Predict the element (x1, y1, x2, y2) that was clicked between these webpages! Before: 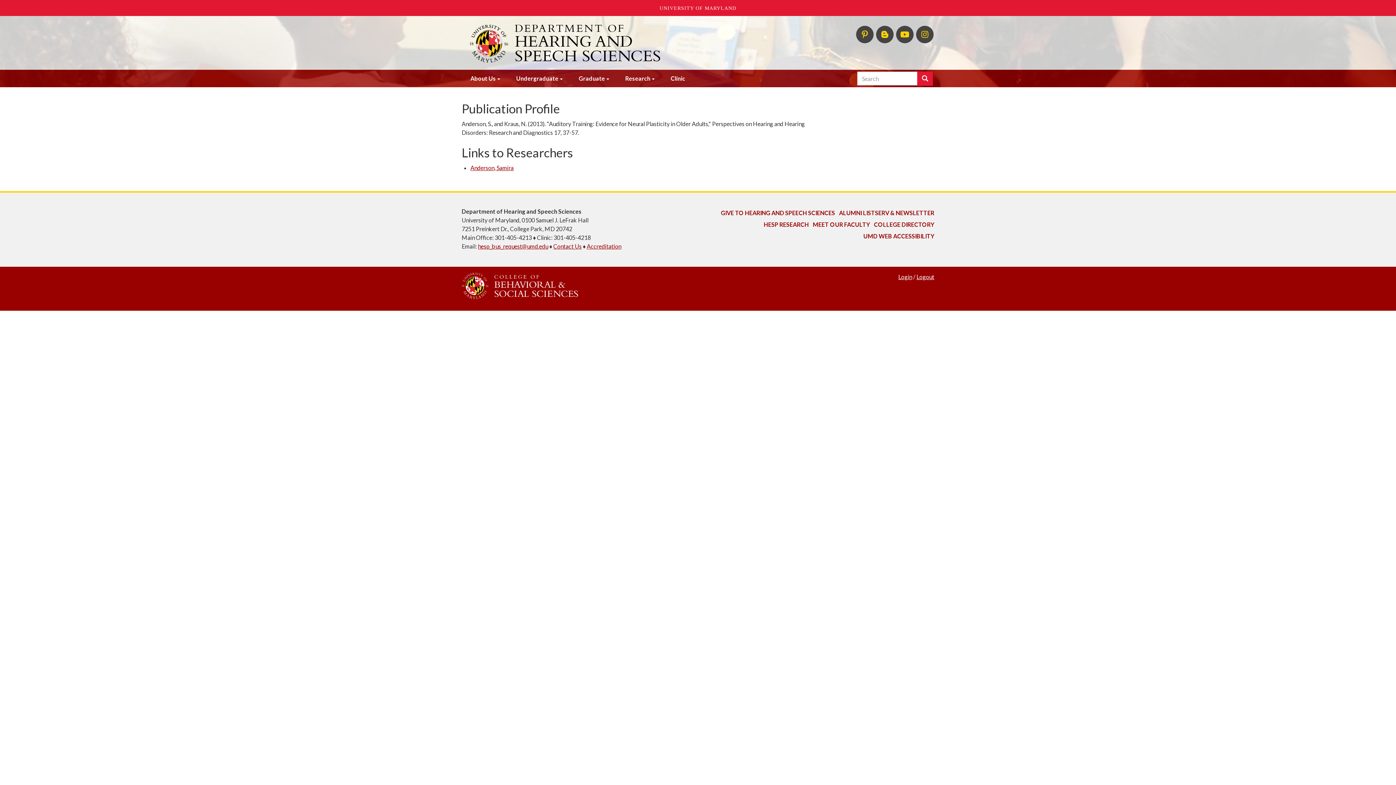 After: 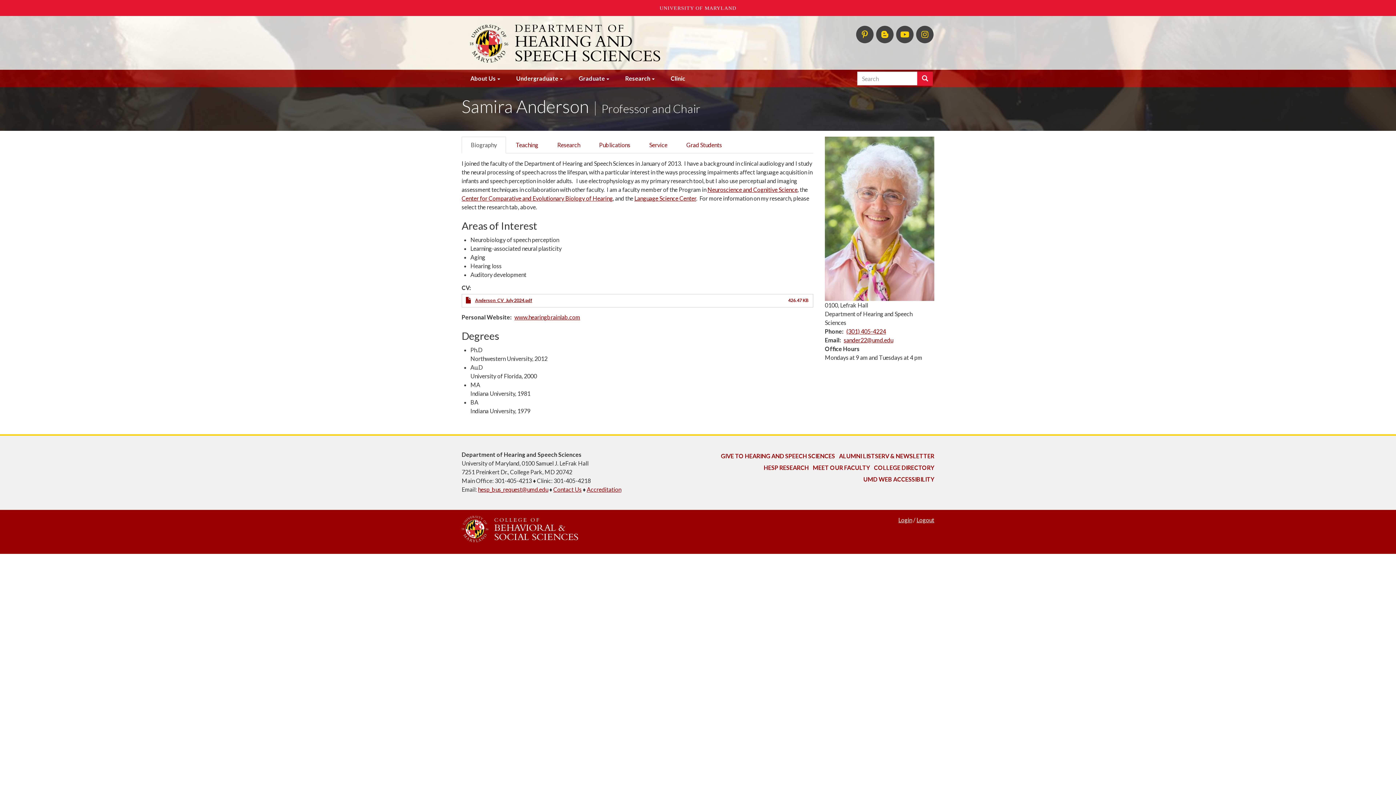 Action: label: Anderson, Samira bbox: (470, 164, 513, 171)